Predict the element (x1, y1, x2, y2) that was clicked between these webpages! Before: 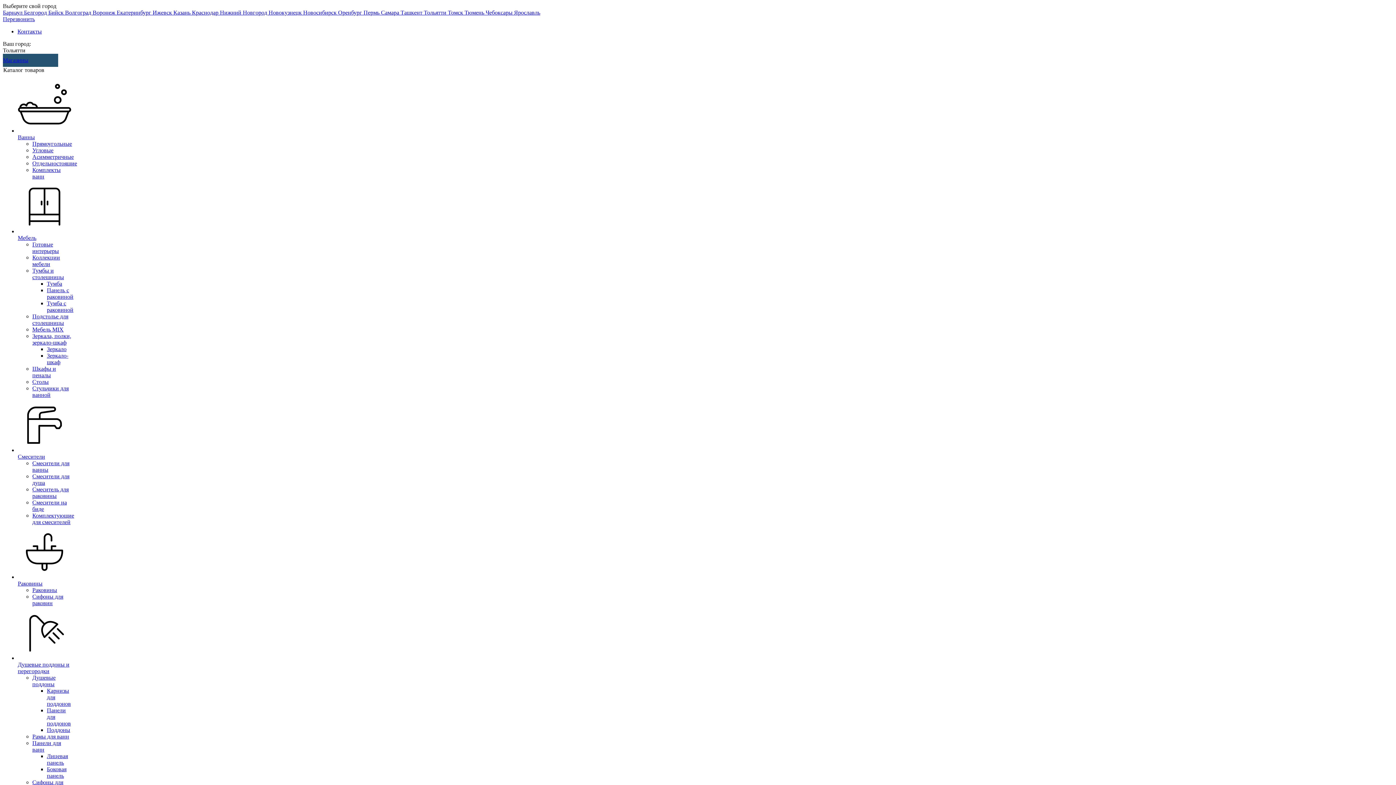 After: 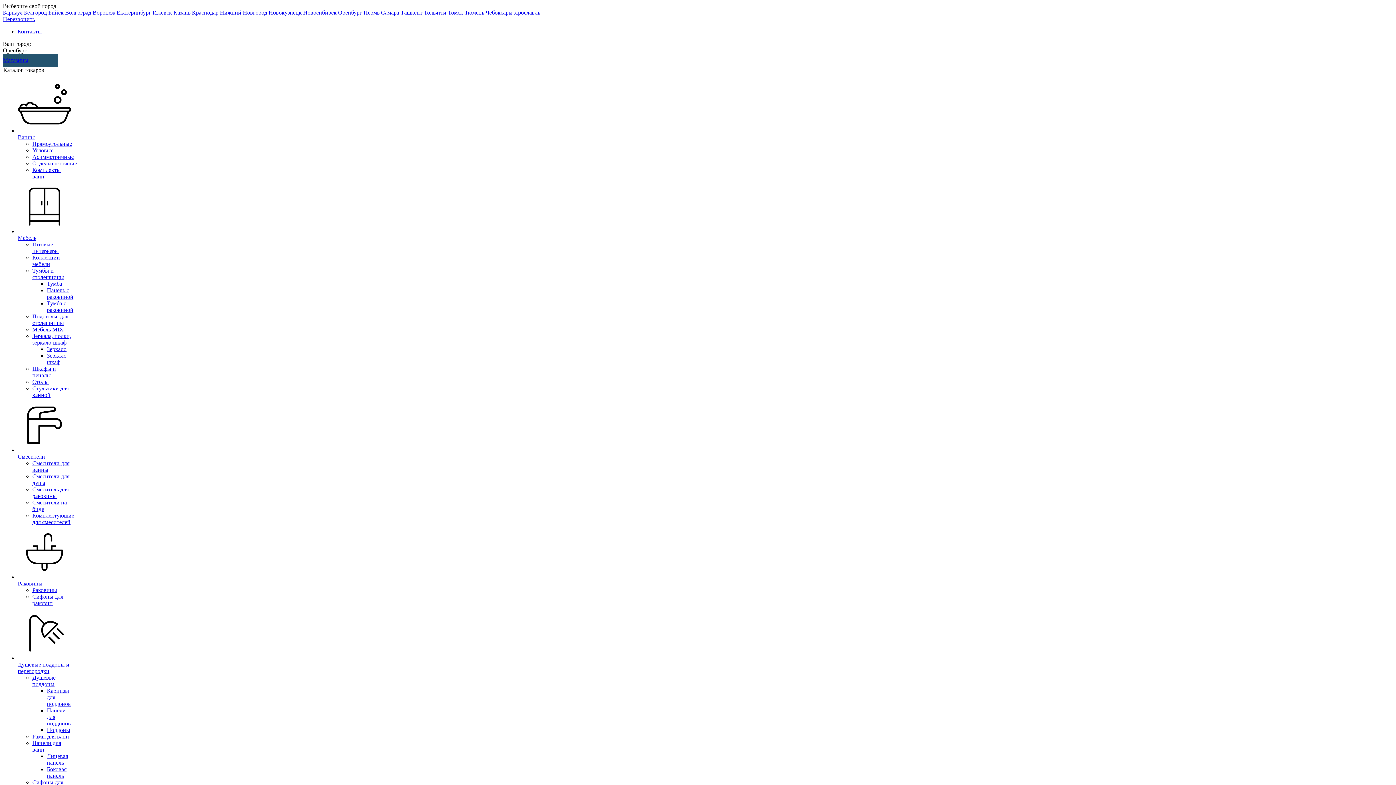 Action: bbox: (338, 9, 363, 15) label: Оренбург 